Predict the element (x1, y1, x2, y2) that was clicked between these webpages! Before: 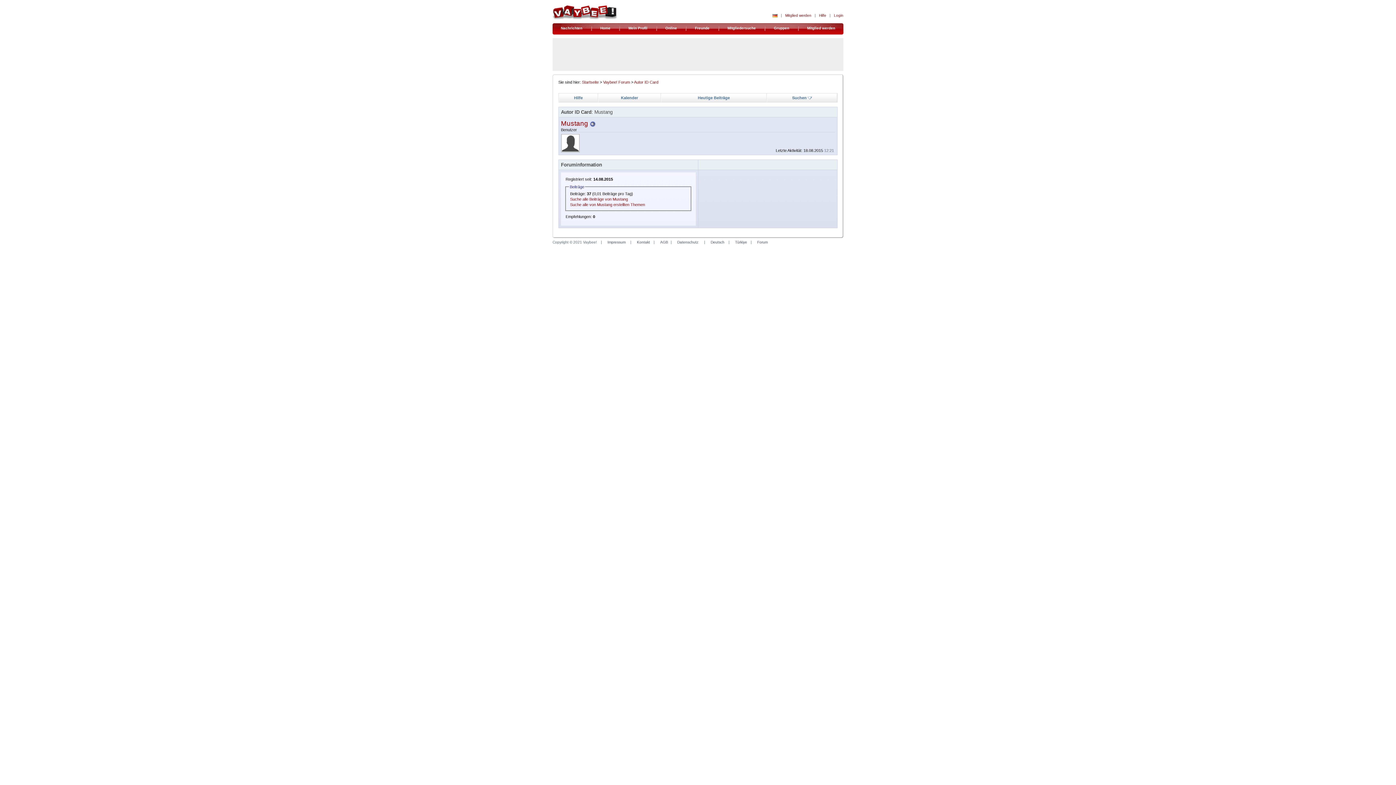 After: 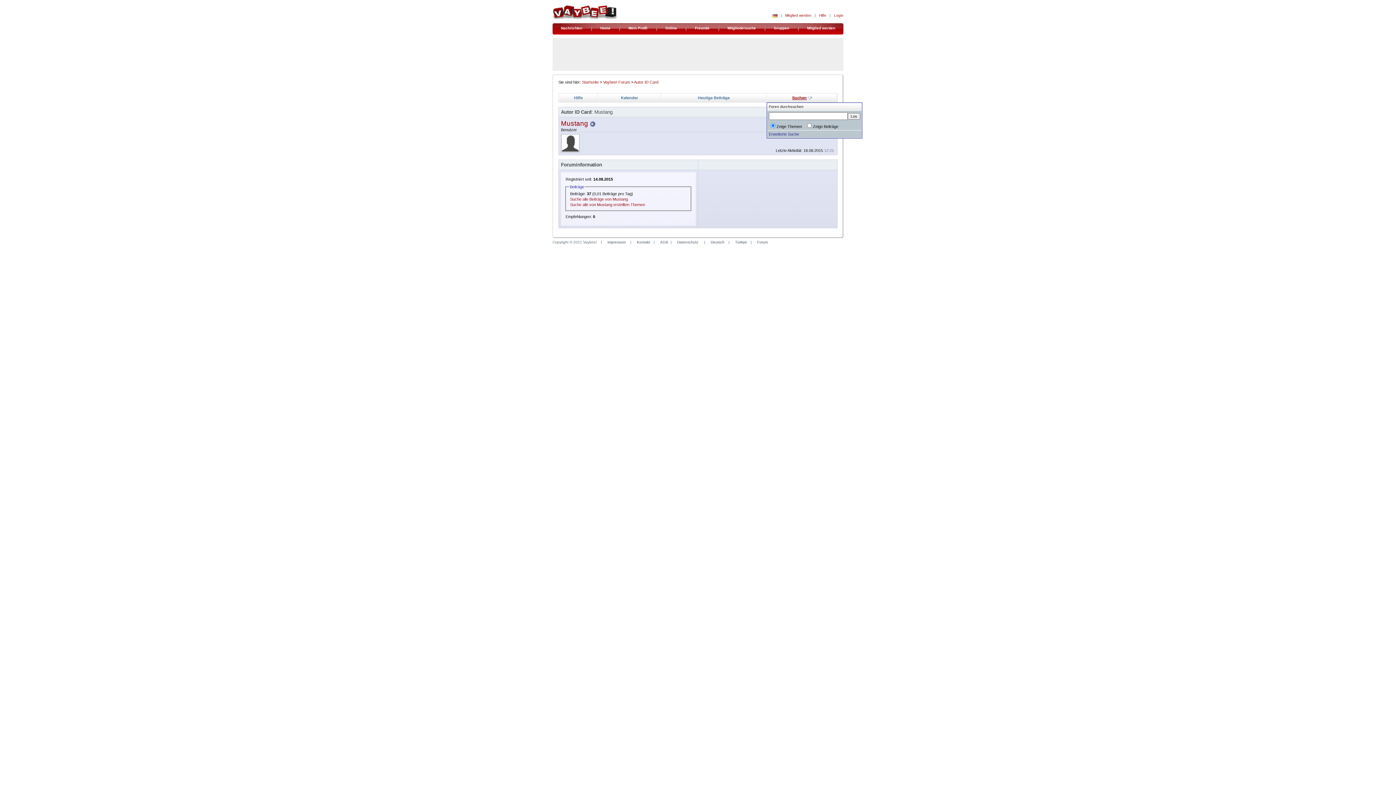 Action: bbox: (792, 95, 806, 100) label: Suchen